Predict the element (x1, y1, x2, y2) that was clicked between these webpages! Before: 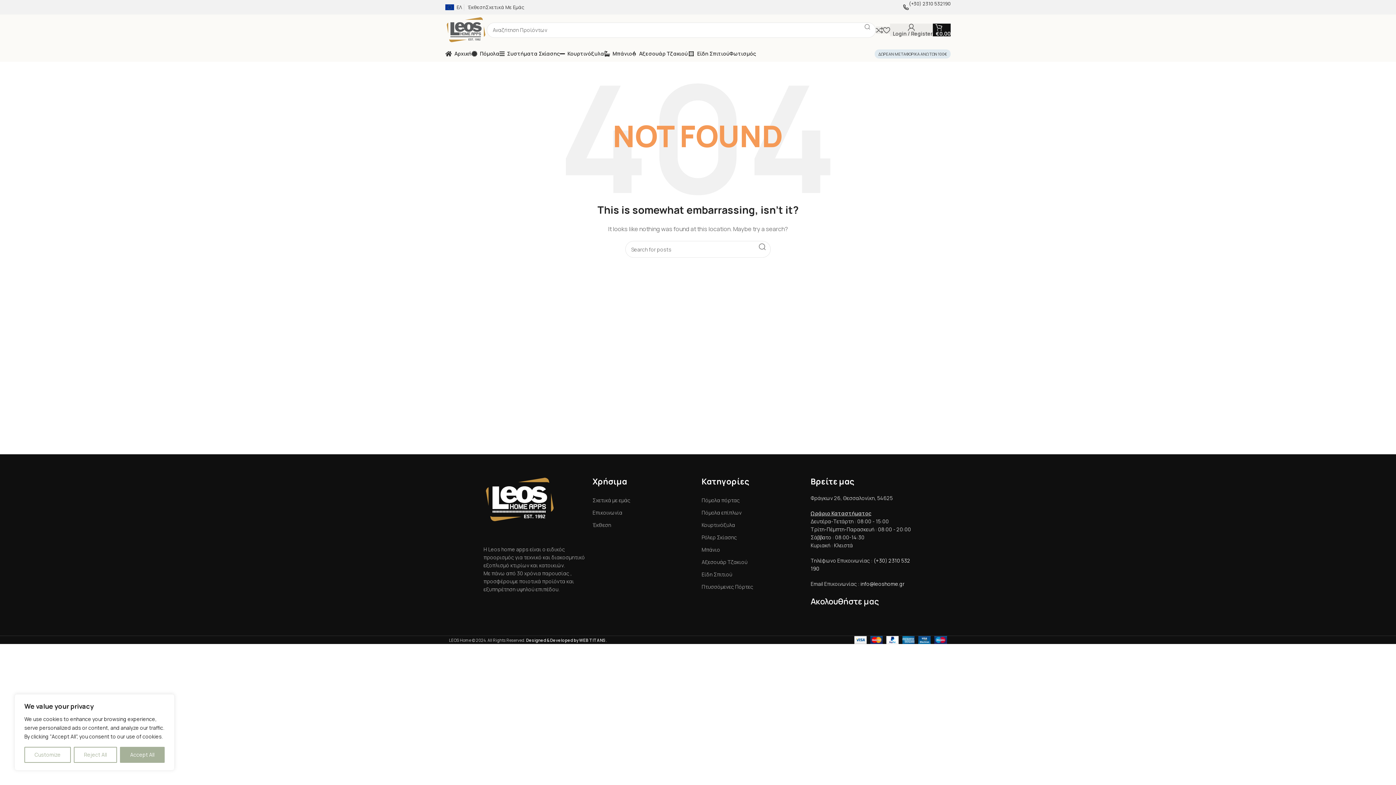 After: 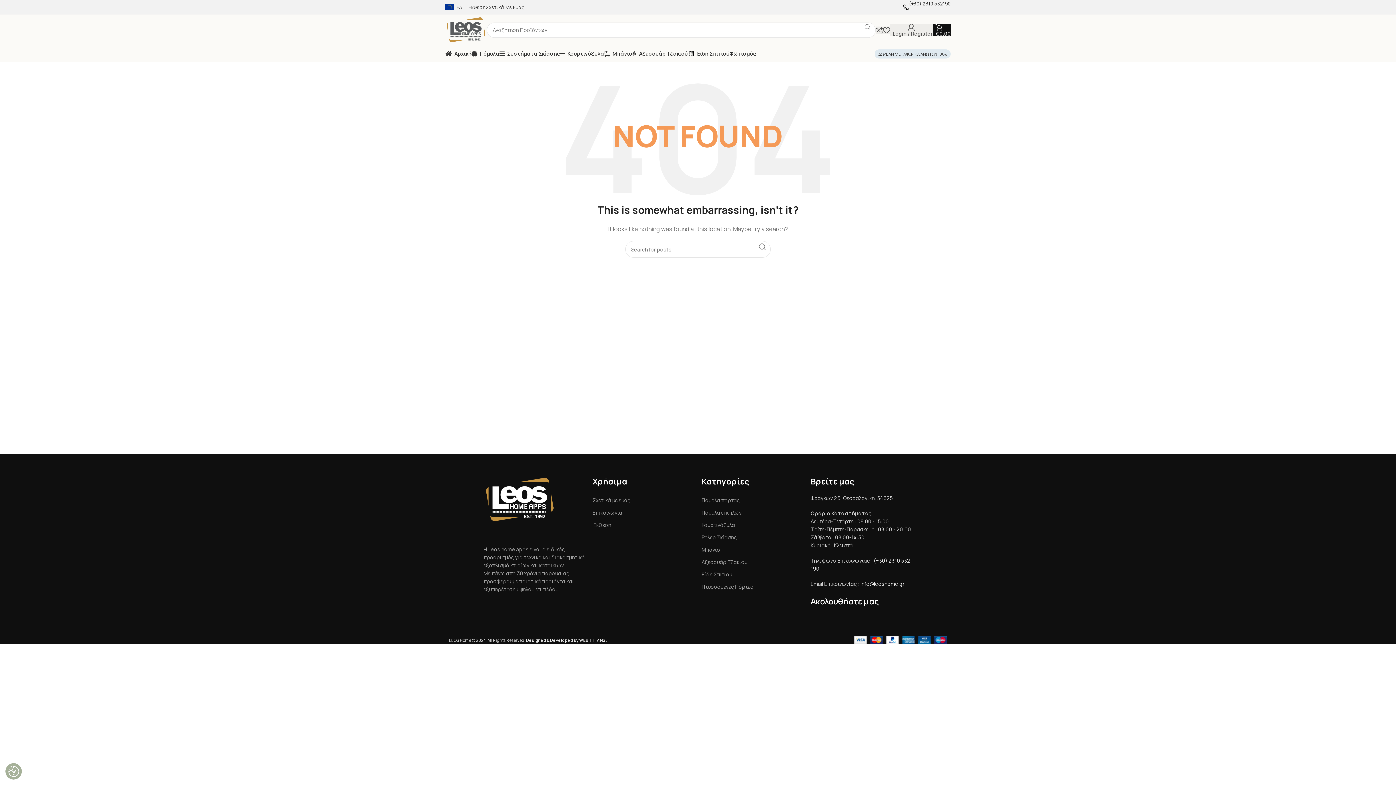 Action: label: Accept All bbox: (120, 747, 164, 763)